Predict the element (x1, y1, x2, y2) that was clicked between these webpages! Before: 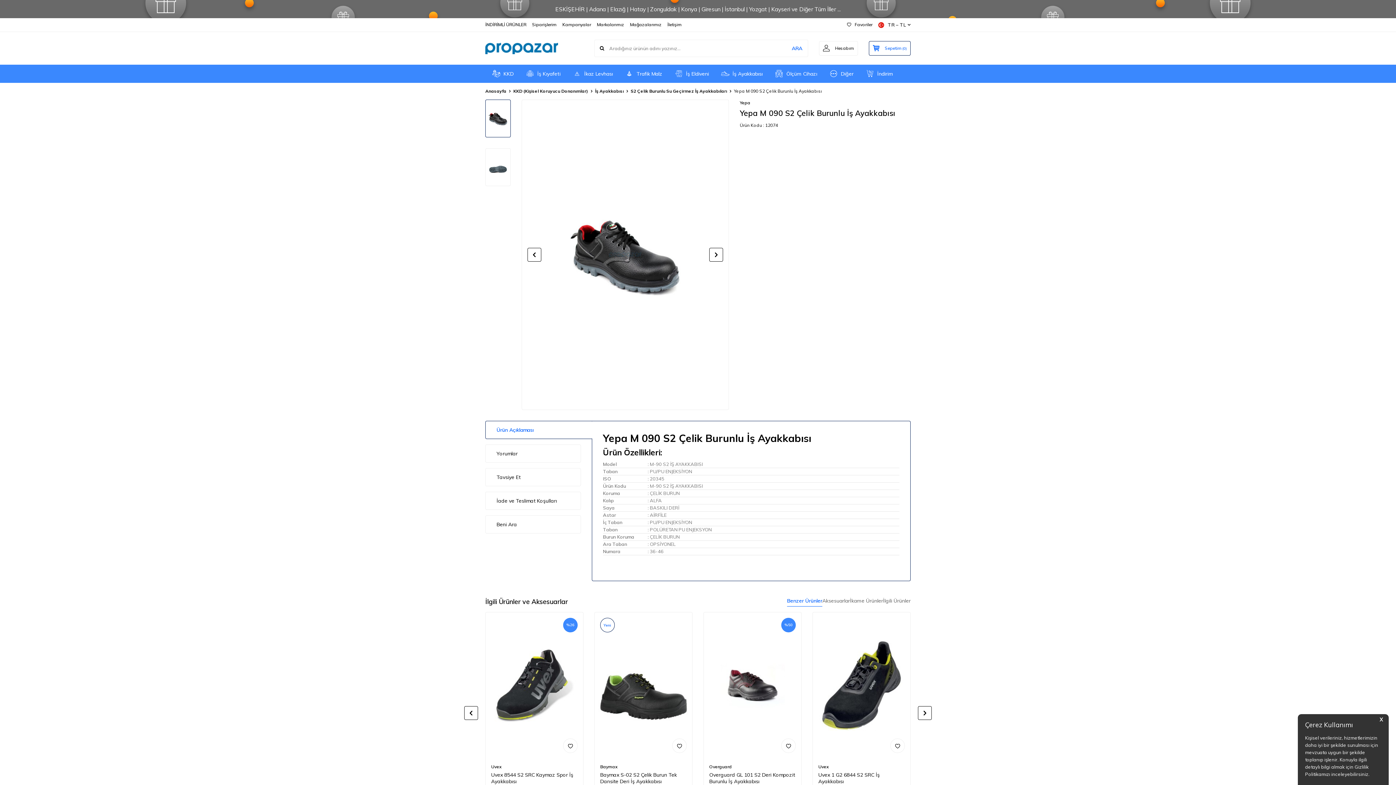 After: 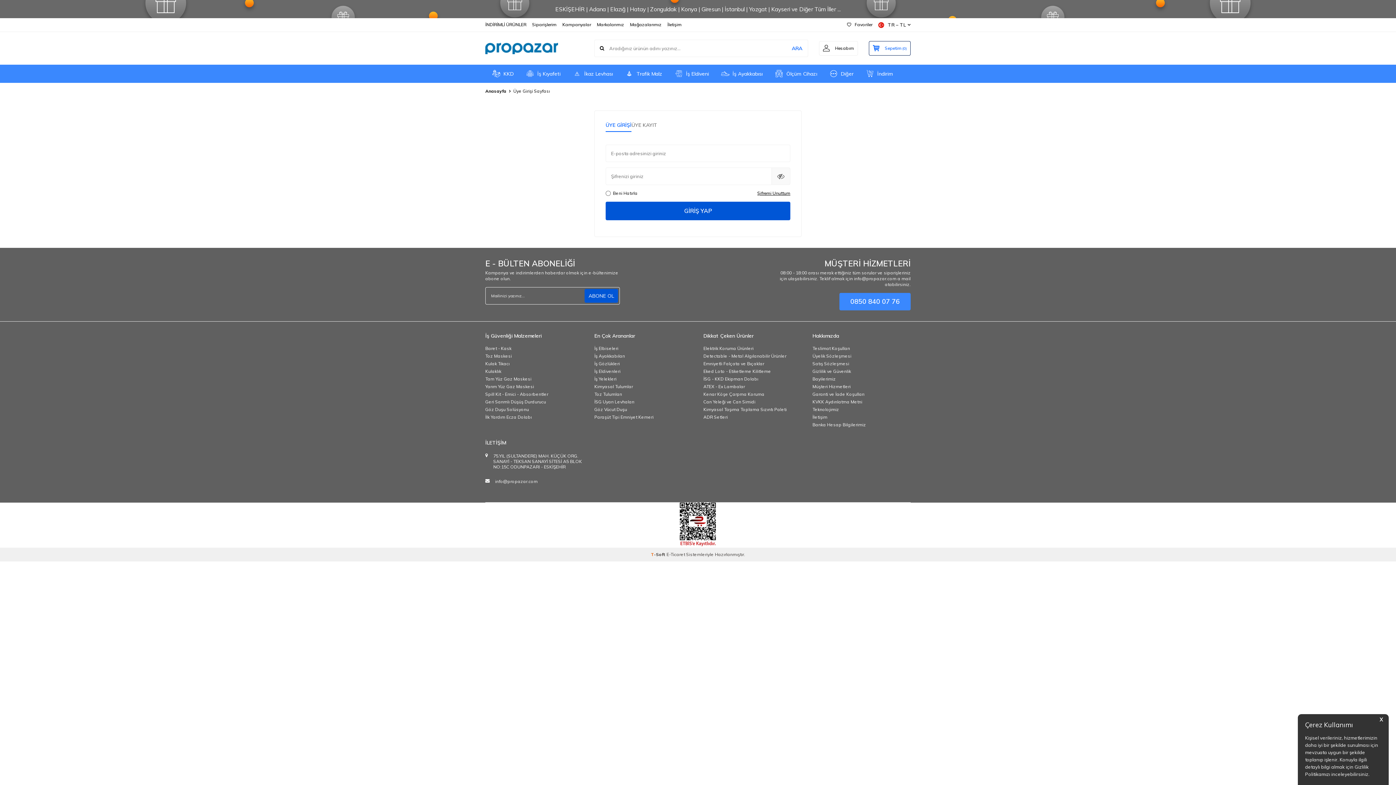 Action: bbox: (532, 21, 556, 27) label: Siparişlerim